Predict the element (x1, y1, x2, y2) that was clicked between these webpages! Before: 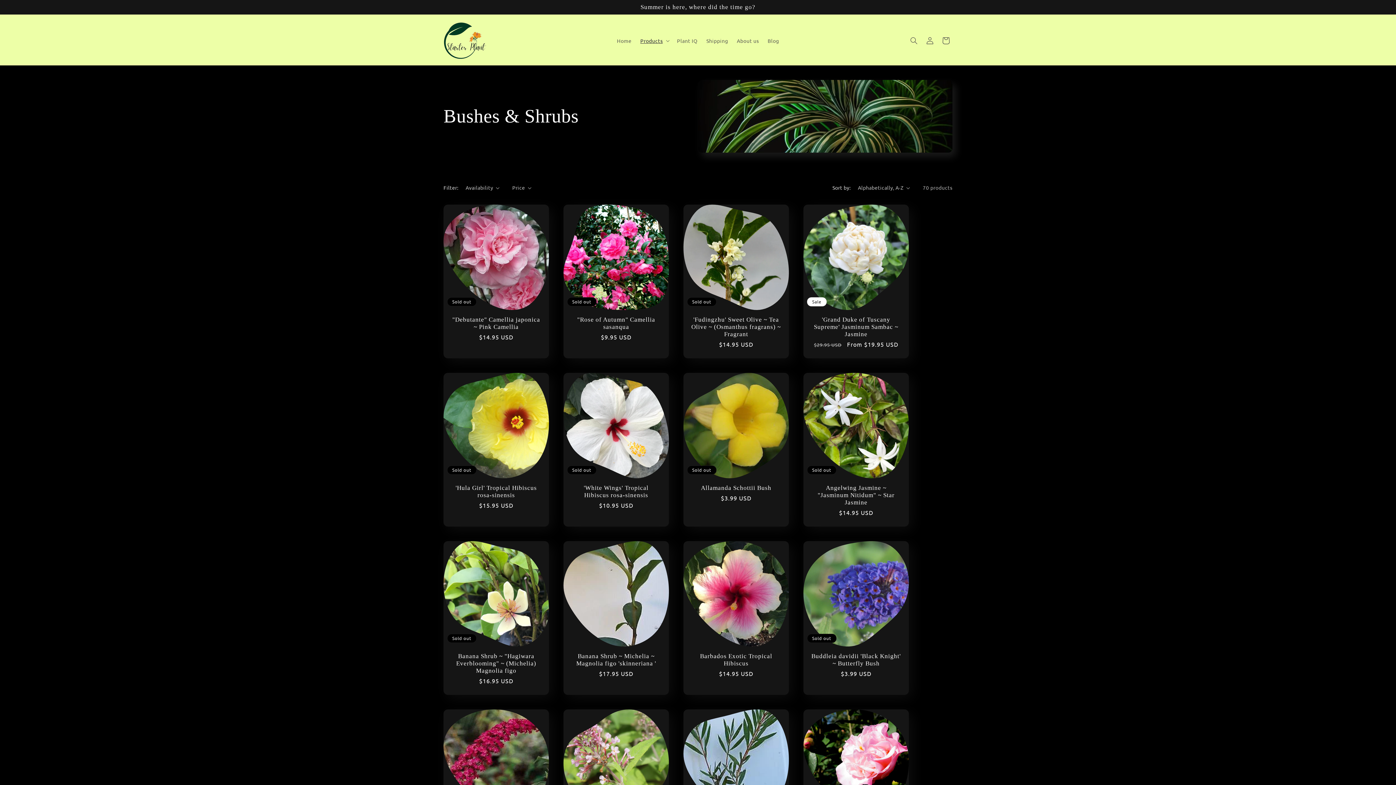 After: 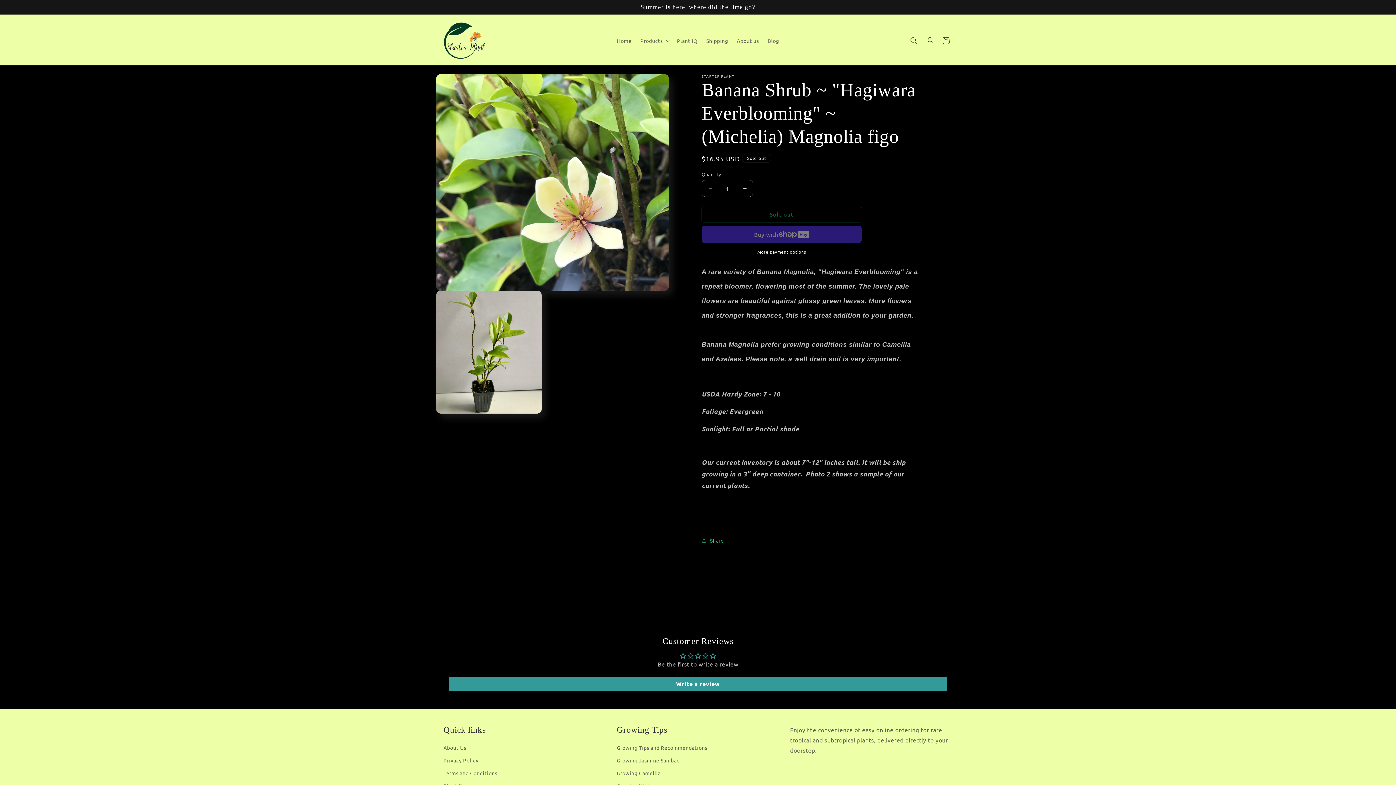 Action: bbox: (450, 653, 541, 674) label: Banana Shrub ~ "Hagiwara Everblooming" ~ (Michelia) Magnolia figo